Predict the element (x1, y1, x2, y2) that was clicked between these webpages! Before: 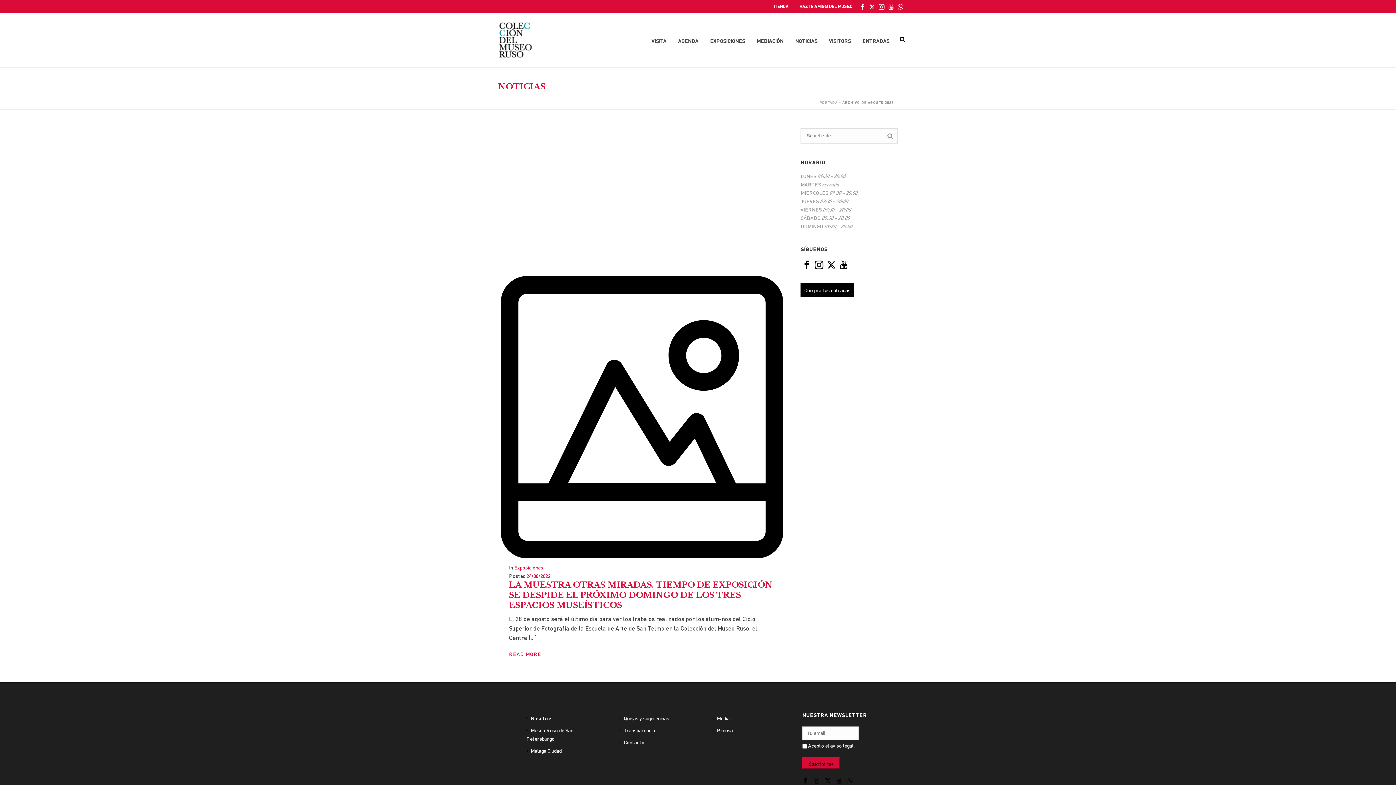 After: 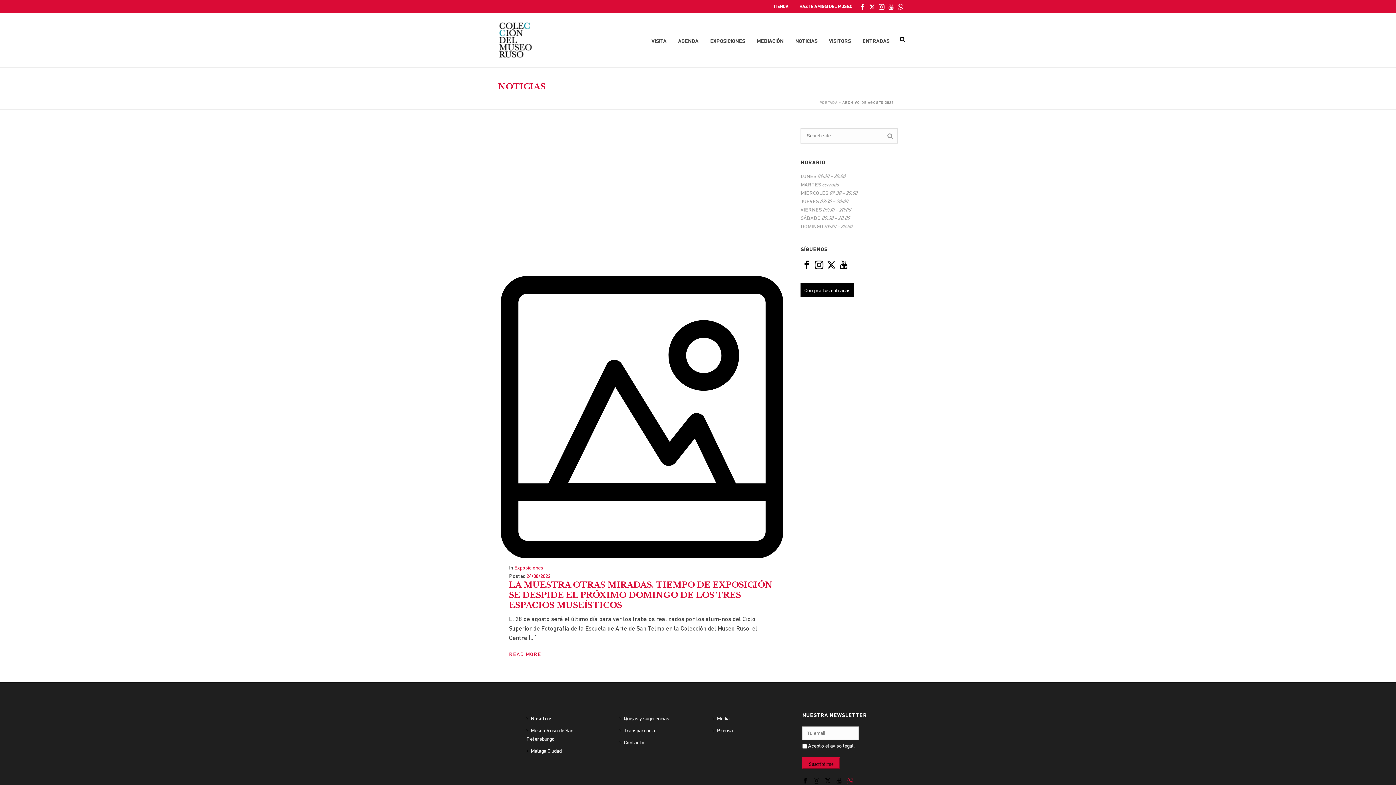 Action: bbox: (847, 778, 853, 784)